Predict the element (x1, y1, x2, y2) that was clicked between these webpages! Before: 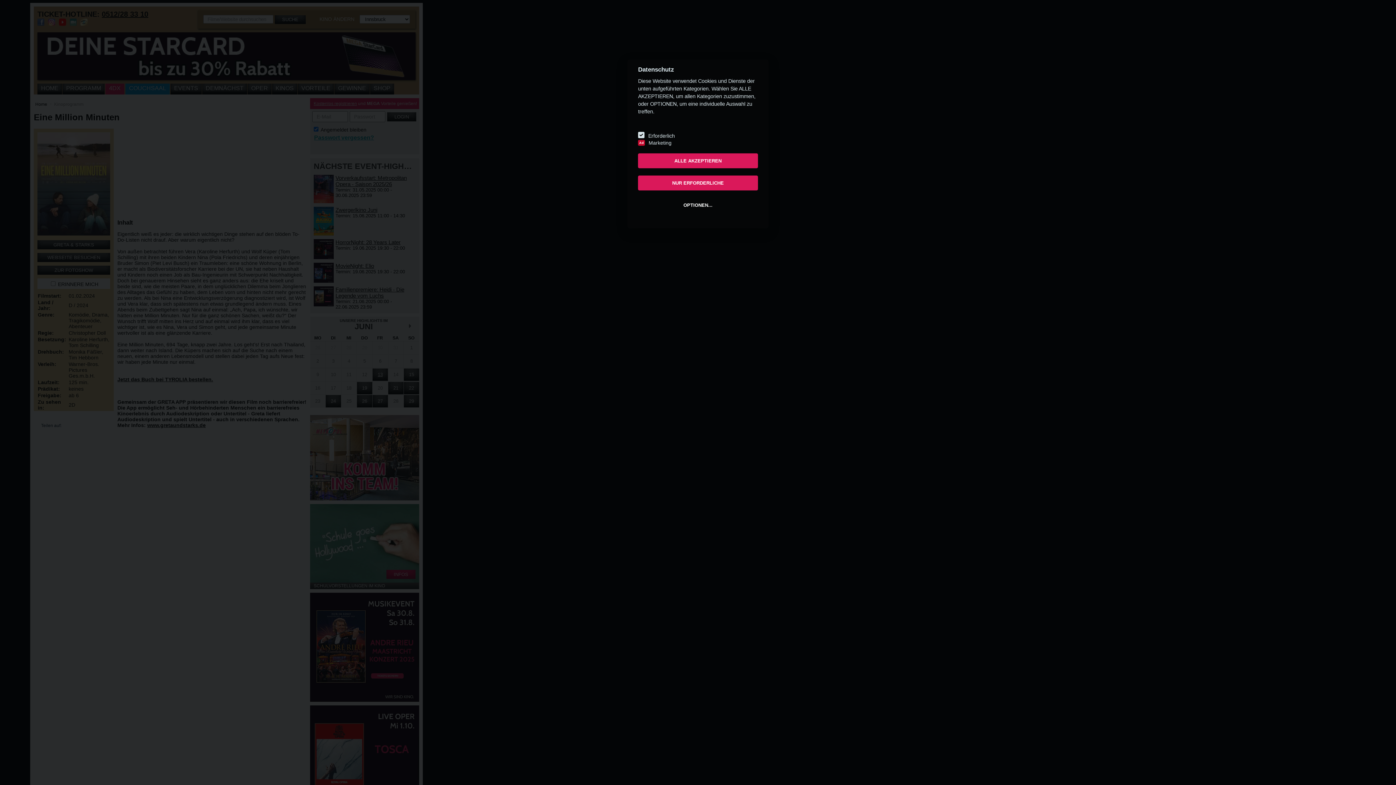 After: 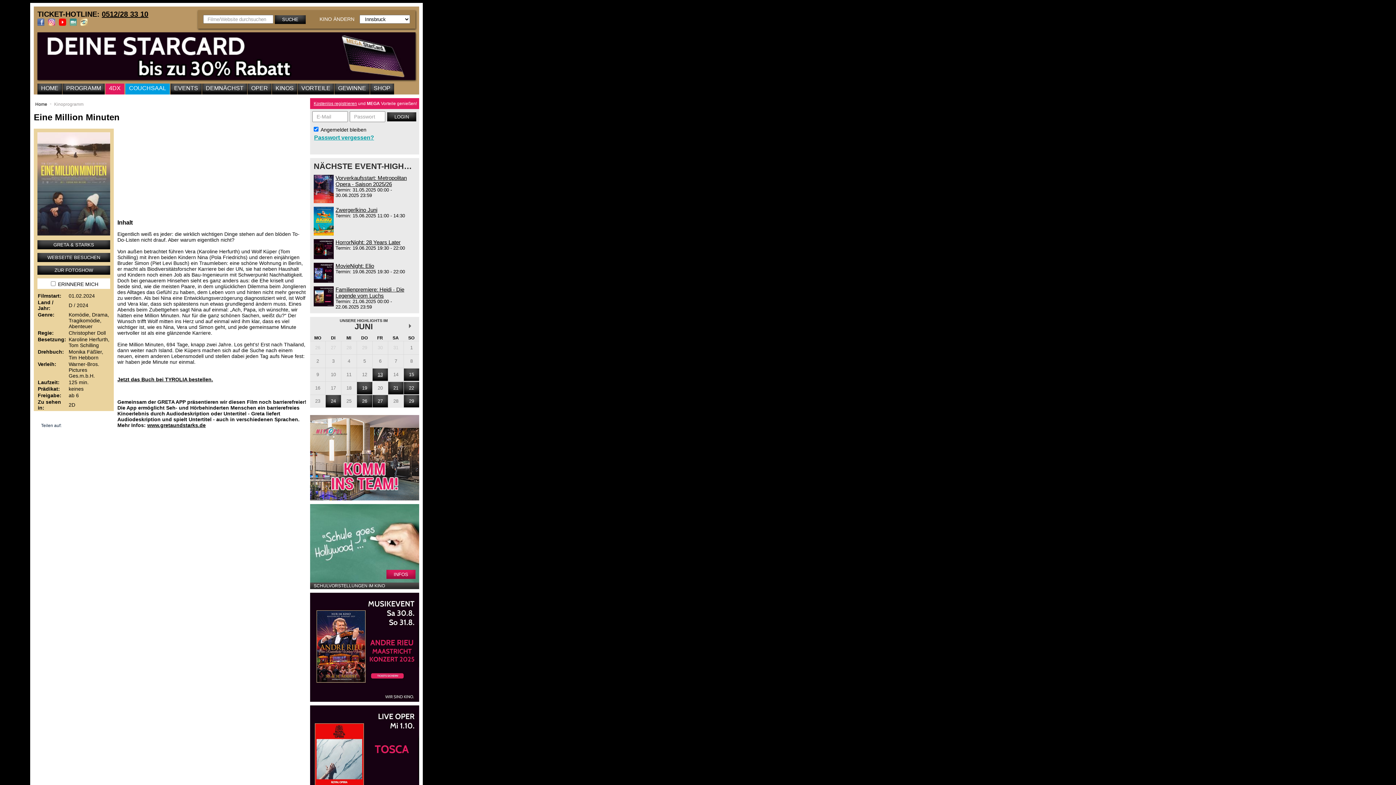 Action: bbox: (638, 175, 758, 190) label: NUR ERFORDERLICHE